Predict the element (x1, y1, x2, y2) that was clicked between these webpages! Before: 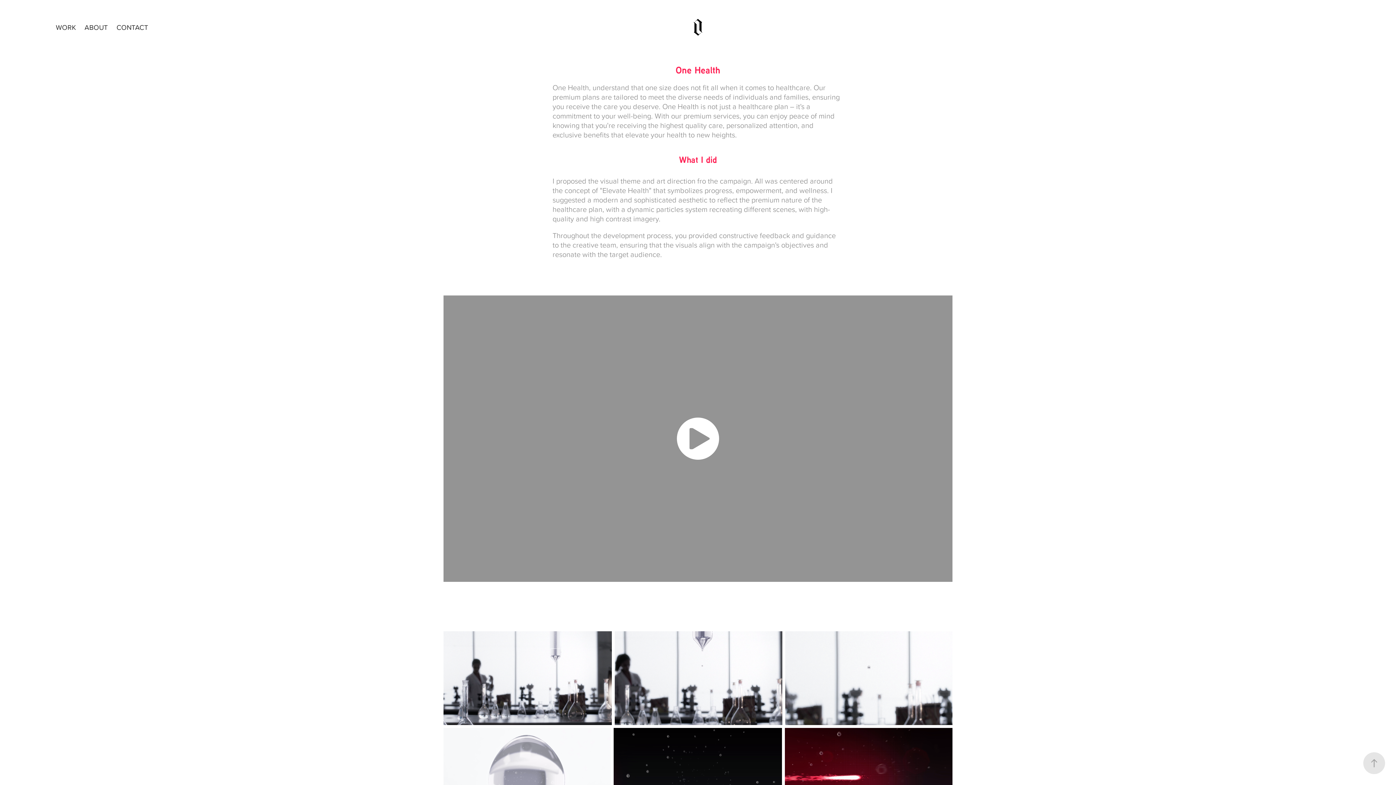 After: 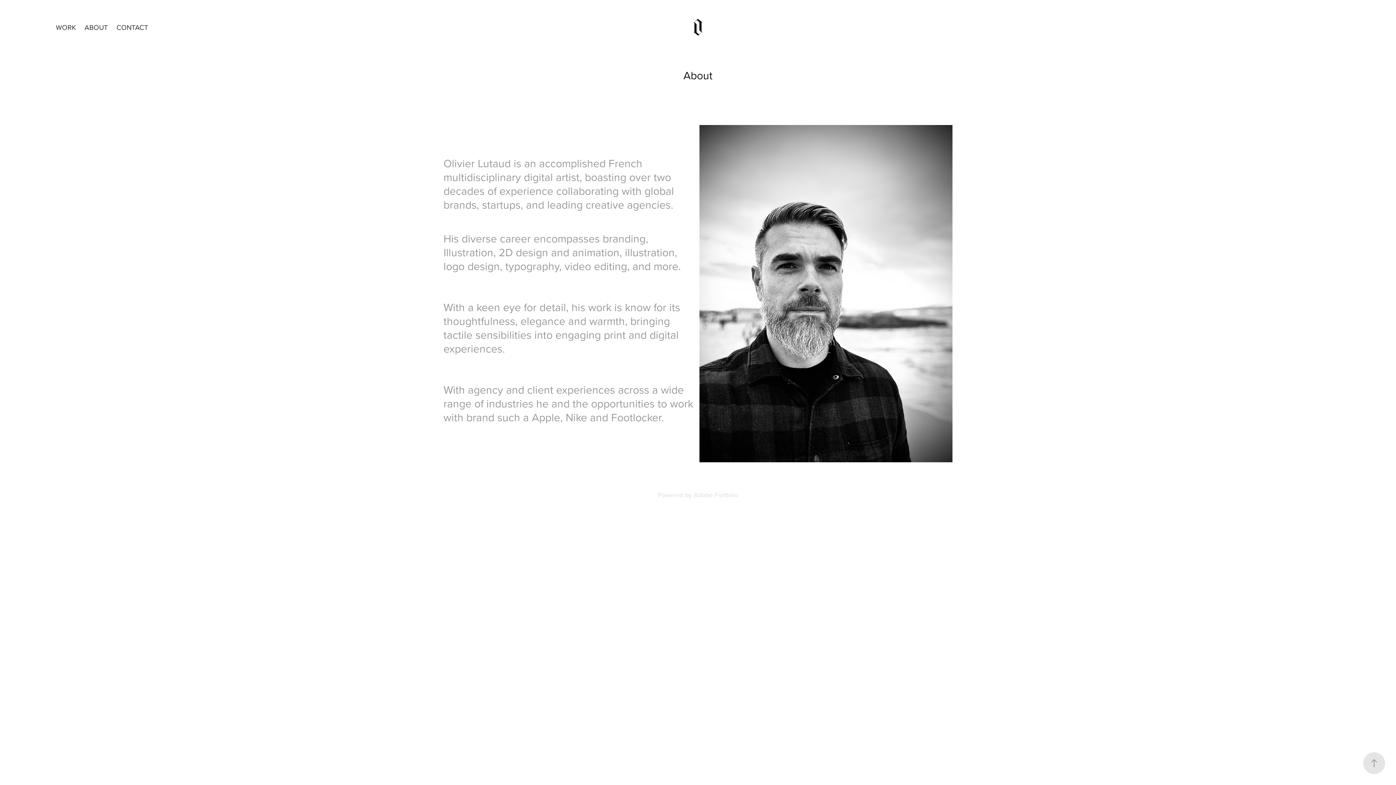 Action: bbox: (84, 22, 107, 31) label: ABOUT